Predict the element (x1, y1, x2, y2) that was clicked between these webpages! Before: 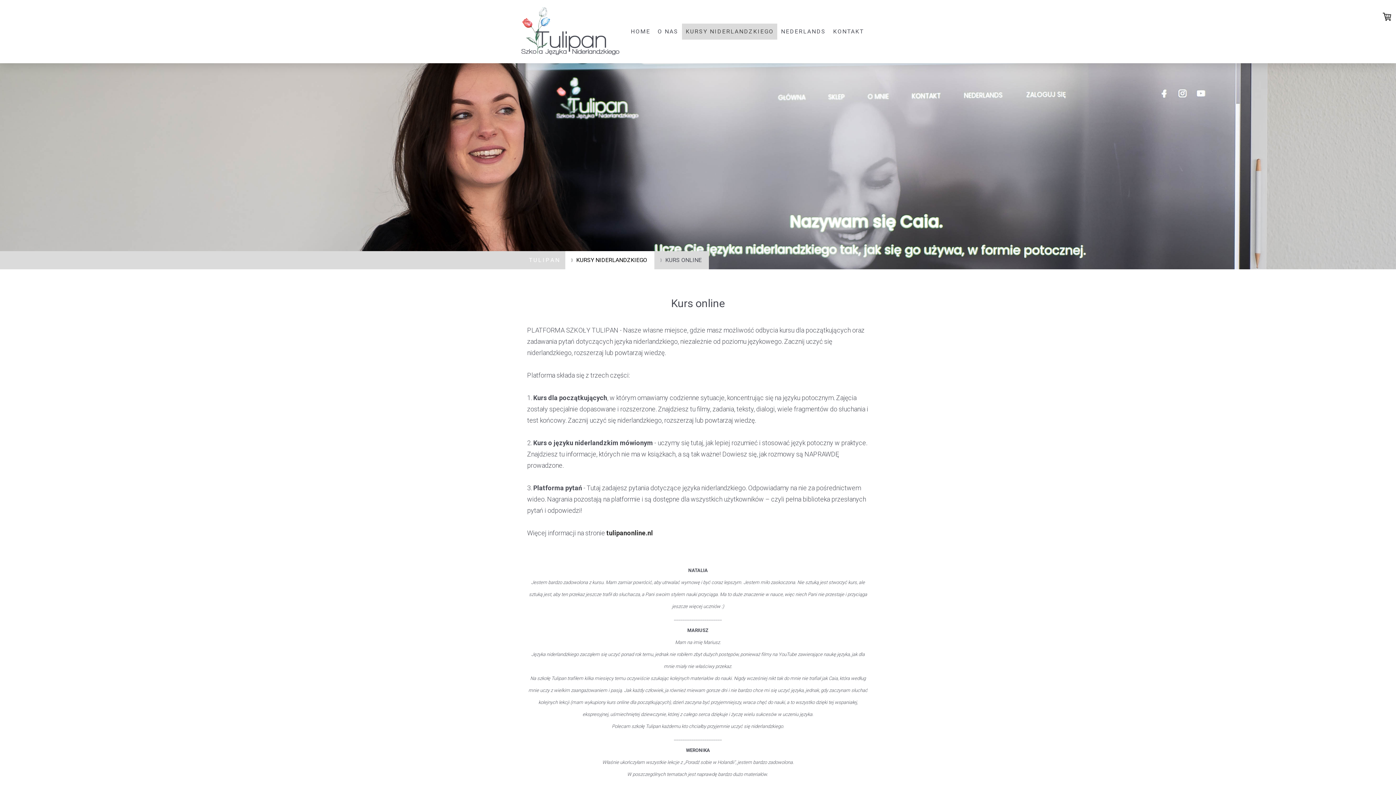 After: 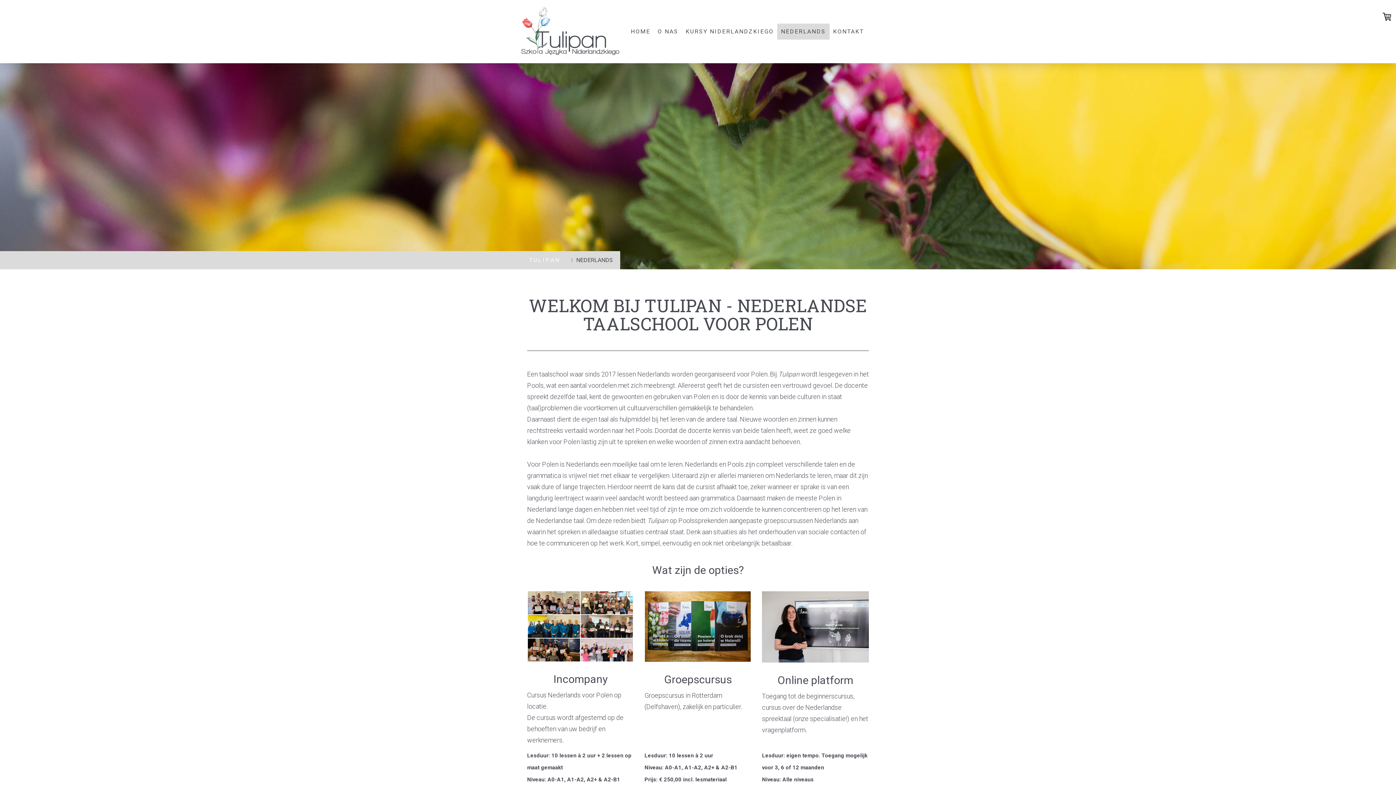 Action: label: NEDERLANDS bbox: (777, 23, 829, 39)